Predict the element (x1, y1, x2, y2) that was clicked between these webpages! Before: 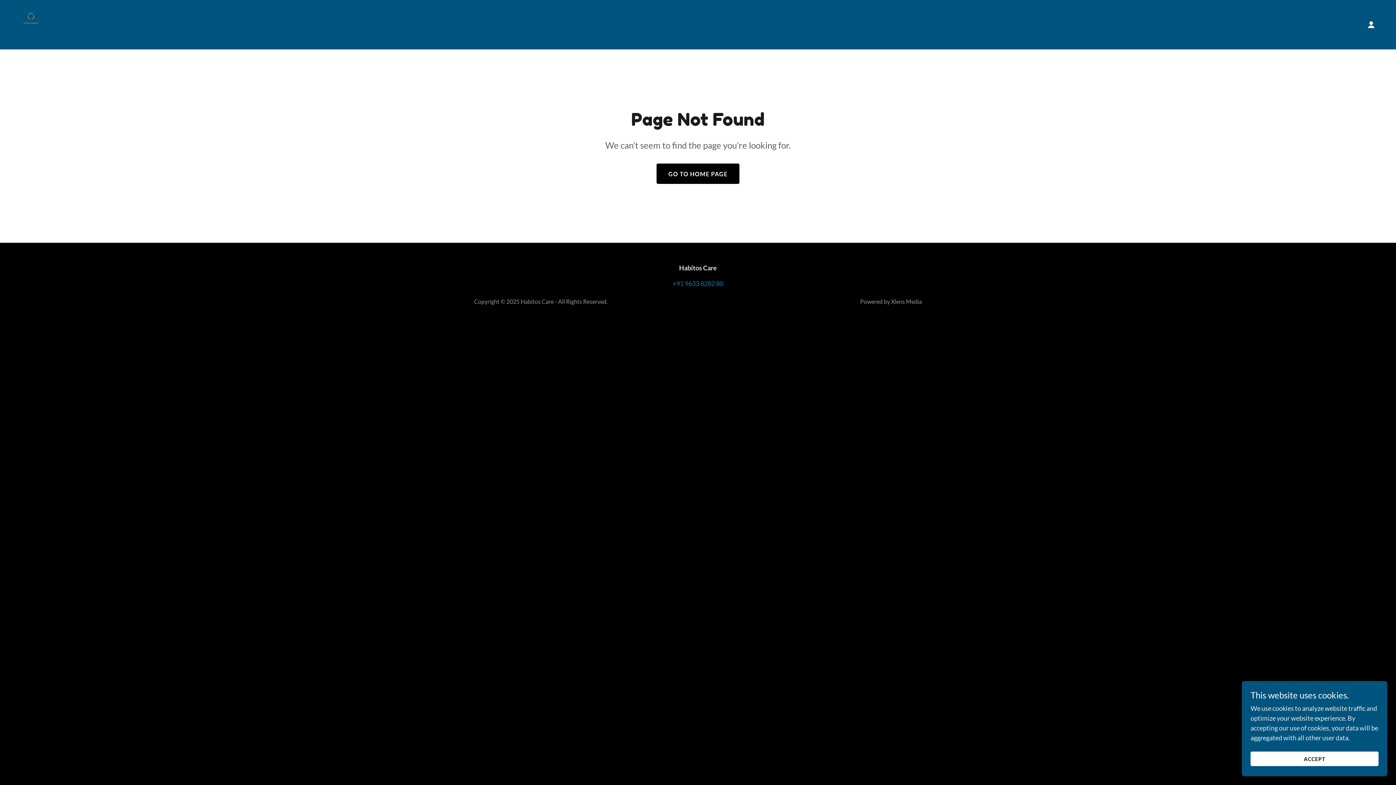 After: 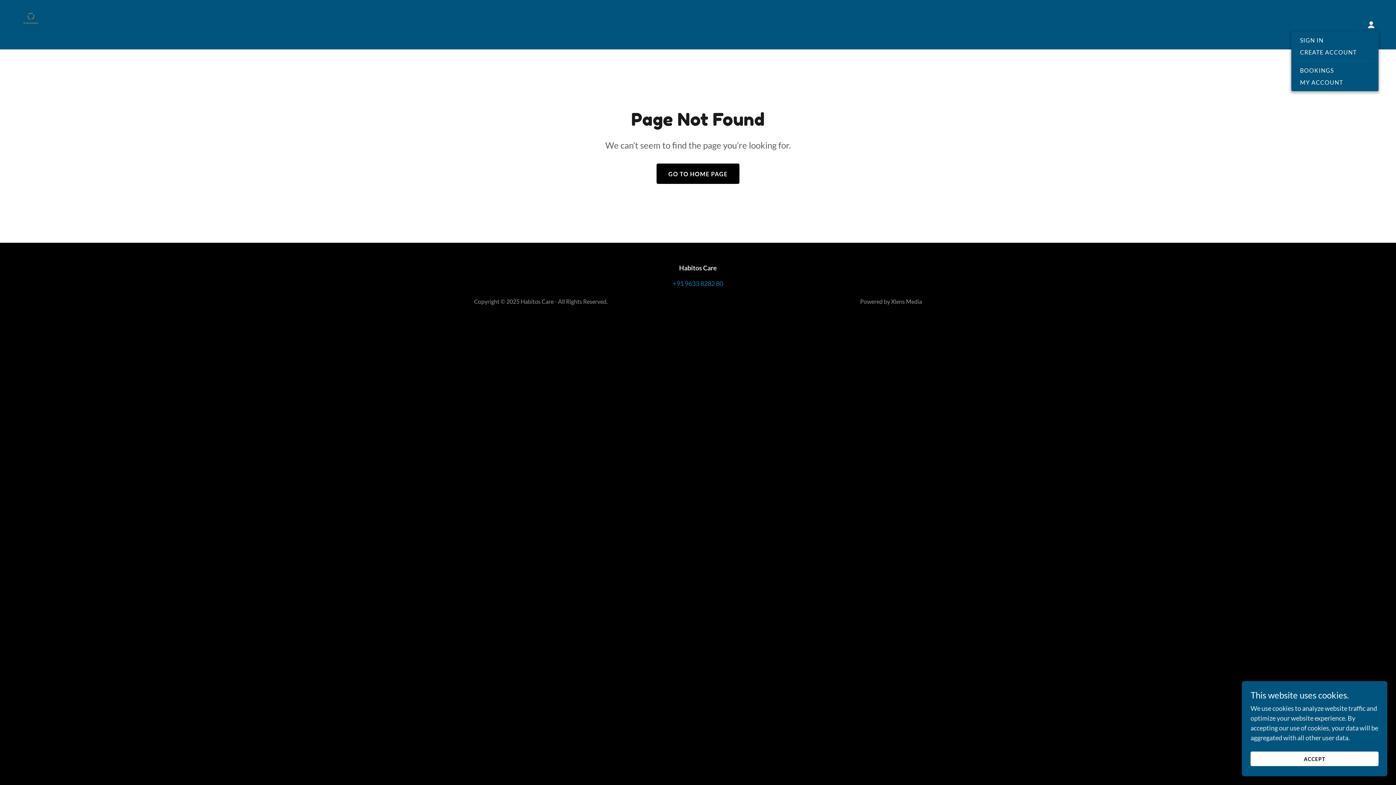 Action: bbox: (1364, 17, 1378, 32)